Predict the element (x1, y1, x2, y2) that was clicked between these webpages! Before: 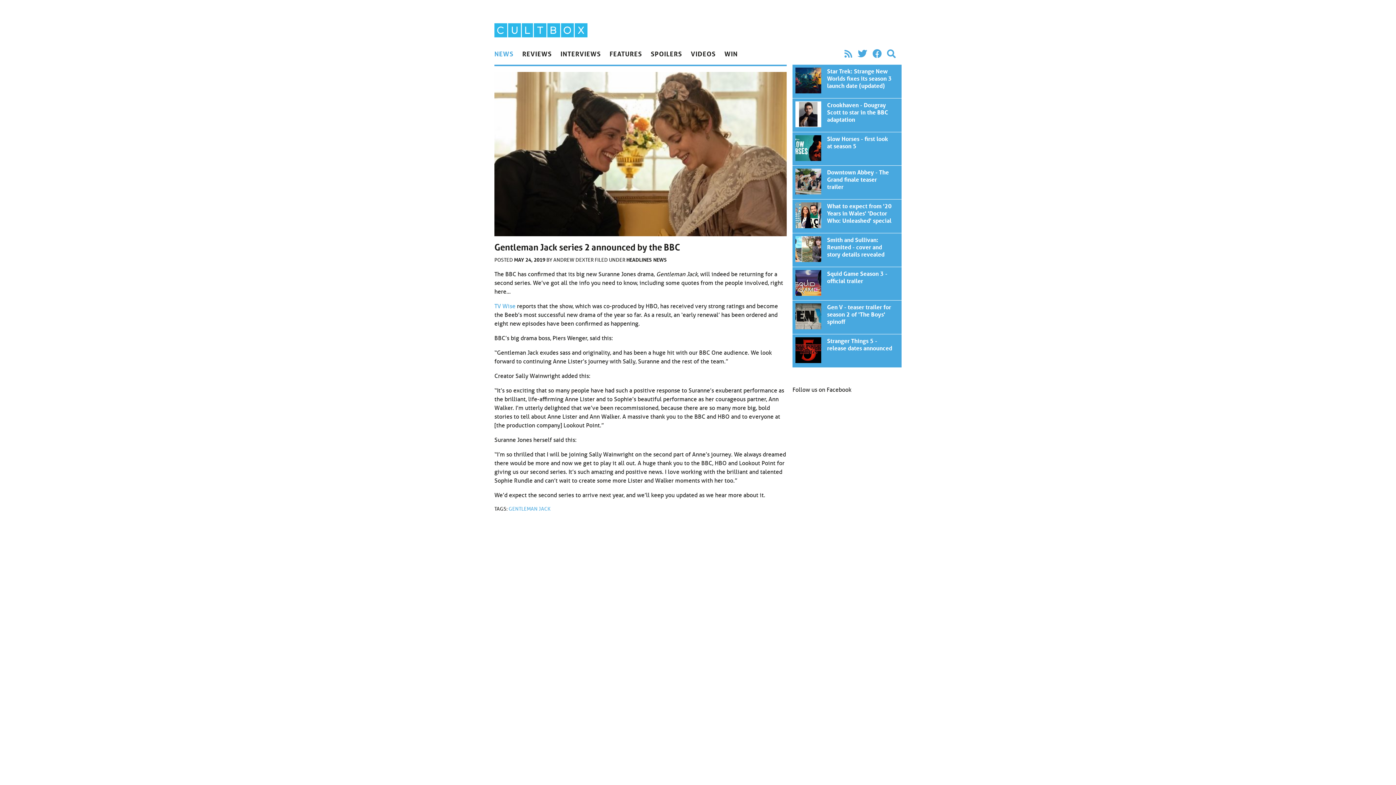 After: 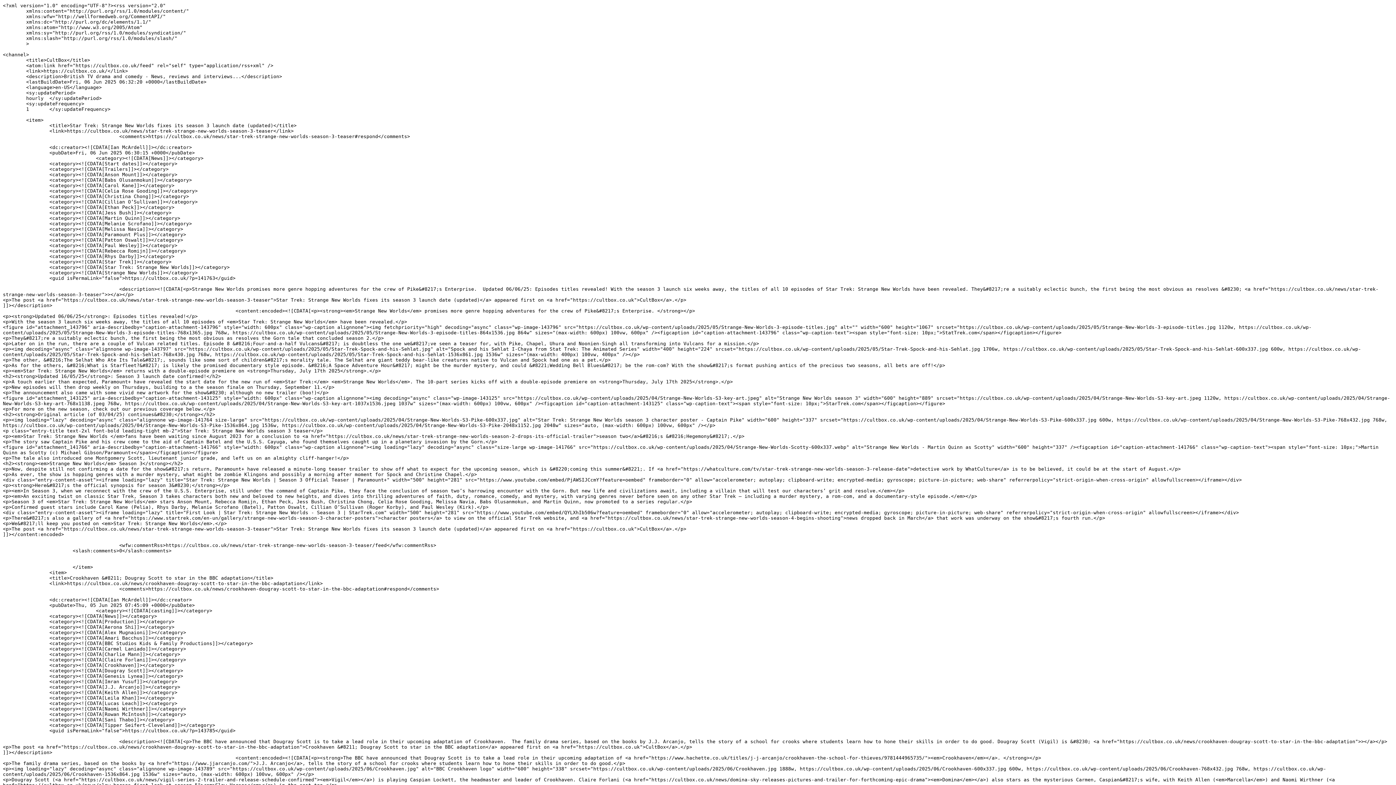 Action: bbox: (841, 48, 855, 59)